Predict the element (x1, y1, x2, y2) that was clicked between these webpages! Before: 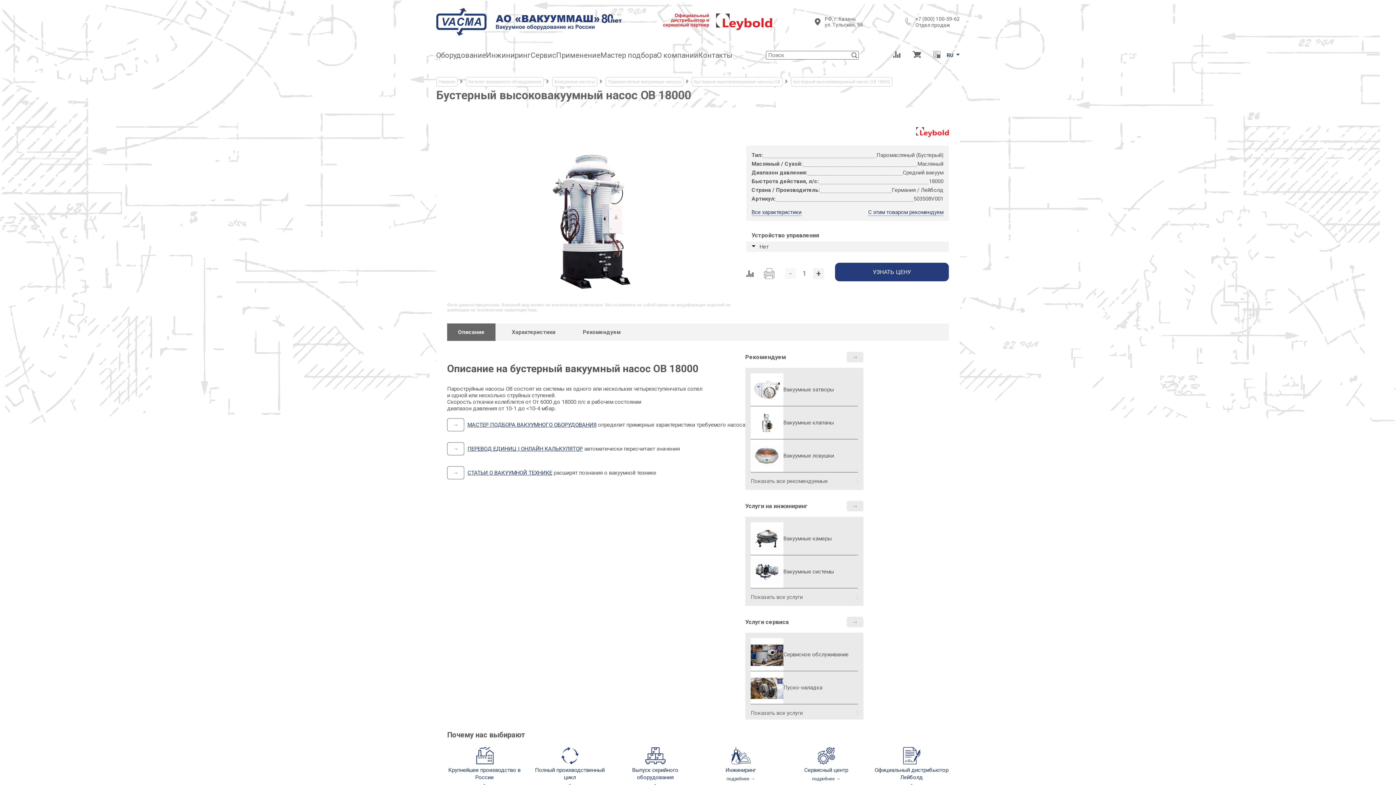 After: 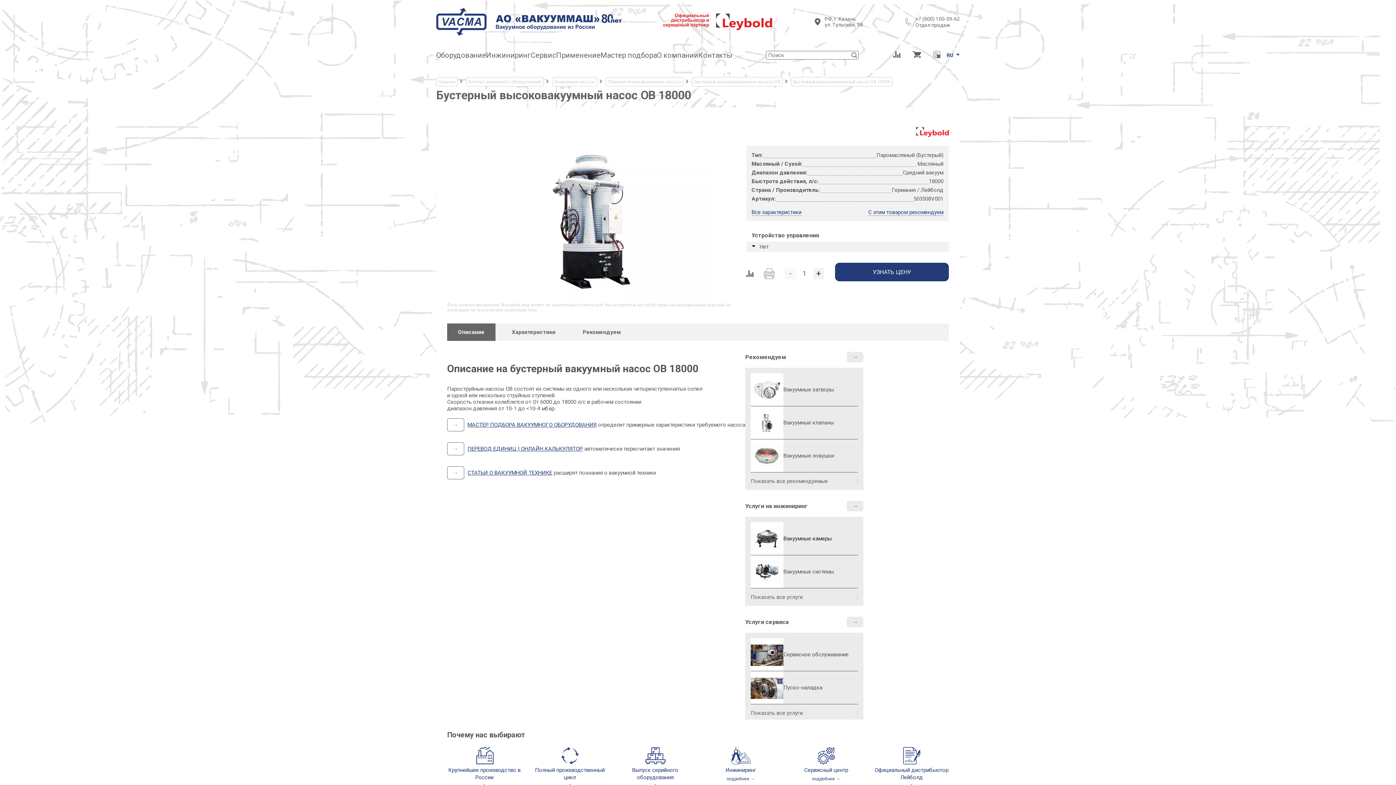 Action: label: Вакуумные камеры bbox: (783, 535, 832, 542)